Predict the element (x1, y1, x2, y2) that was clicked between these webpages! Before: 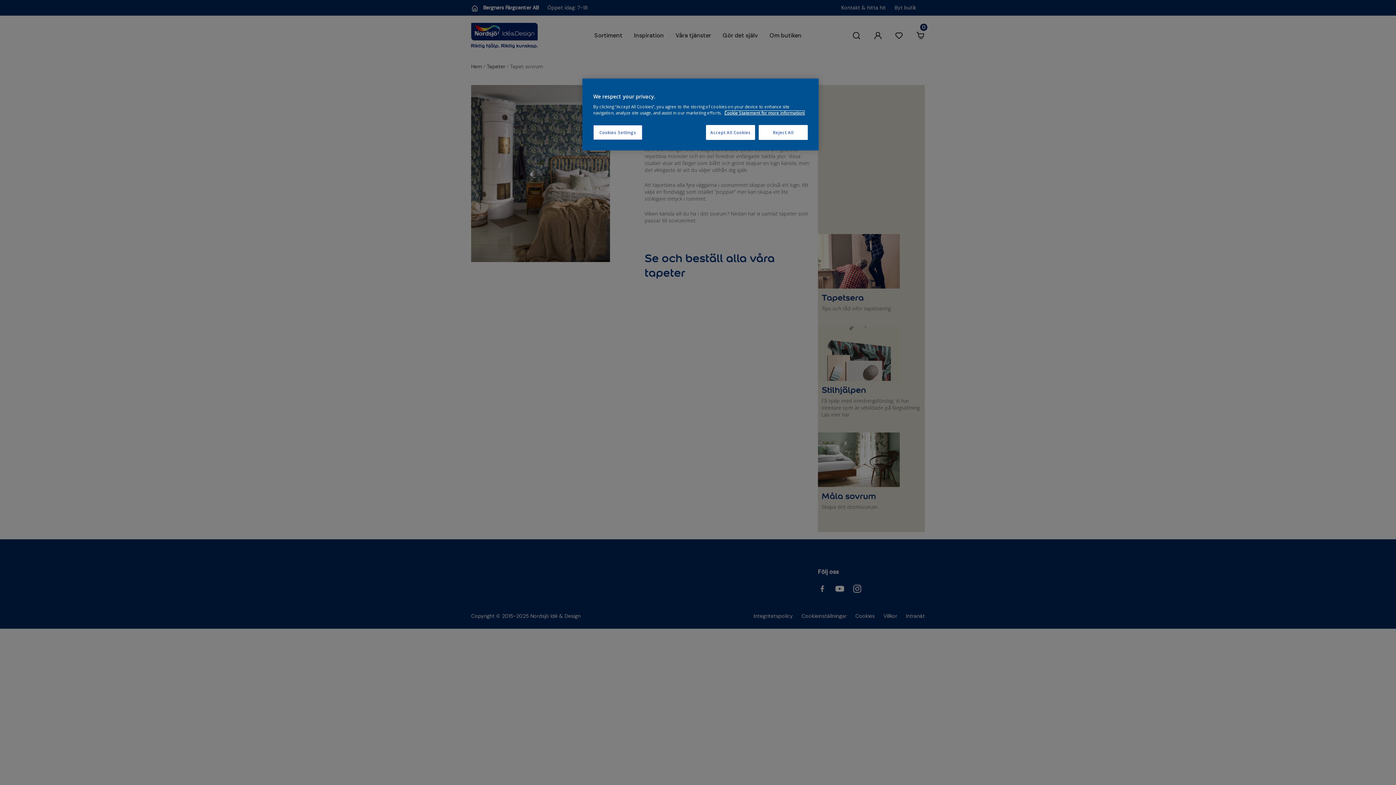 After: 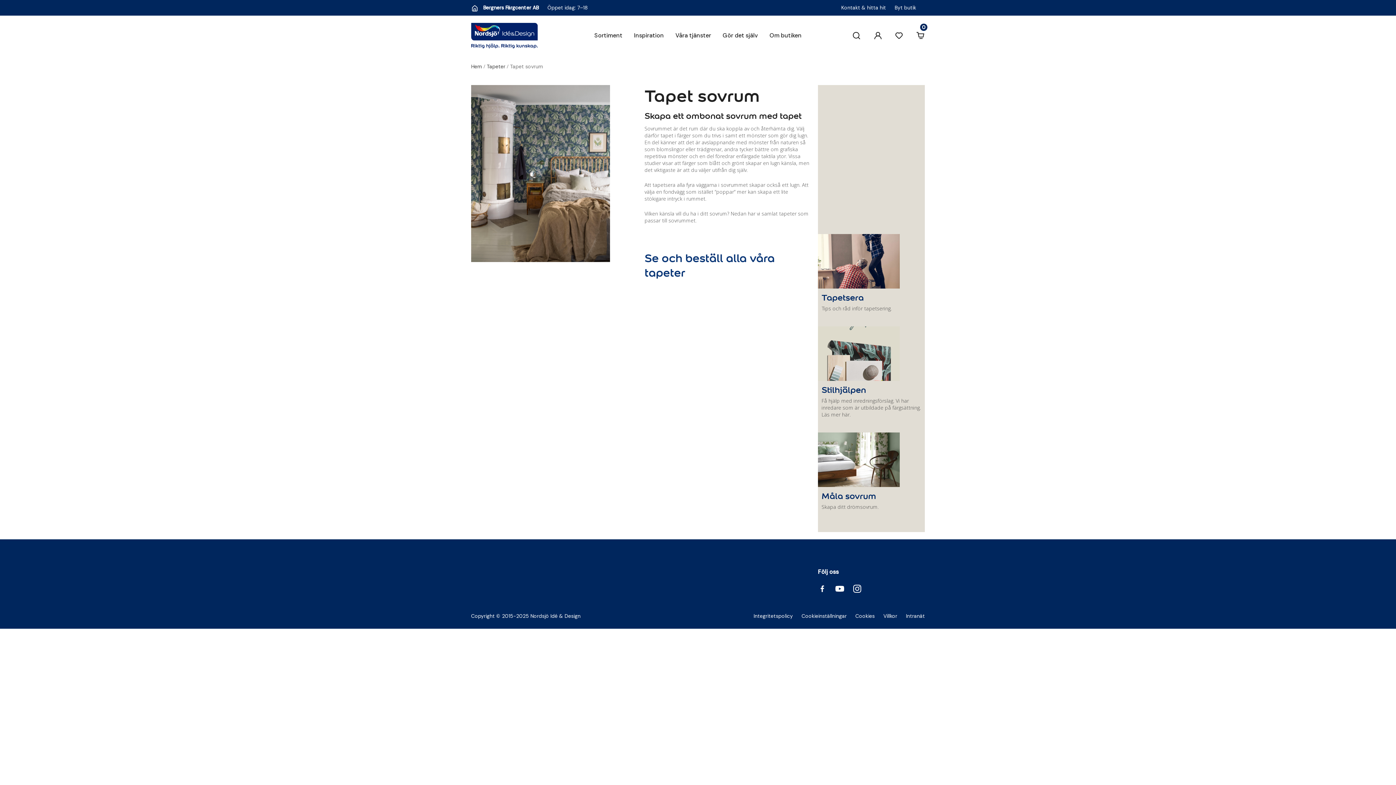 Action: label: Accept All Cookies bbox: (706, 125, 755, 140)